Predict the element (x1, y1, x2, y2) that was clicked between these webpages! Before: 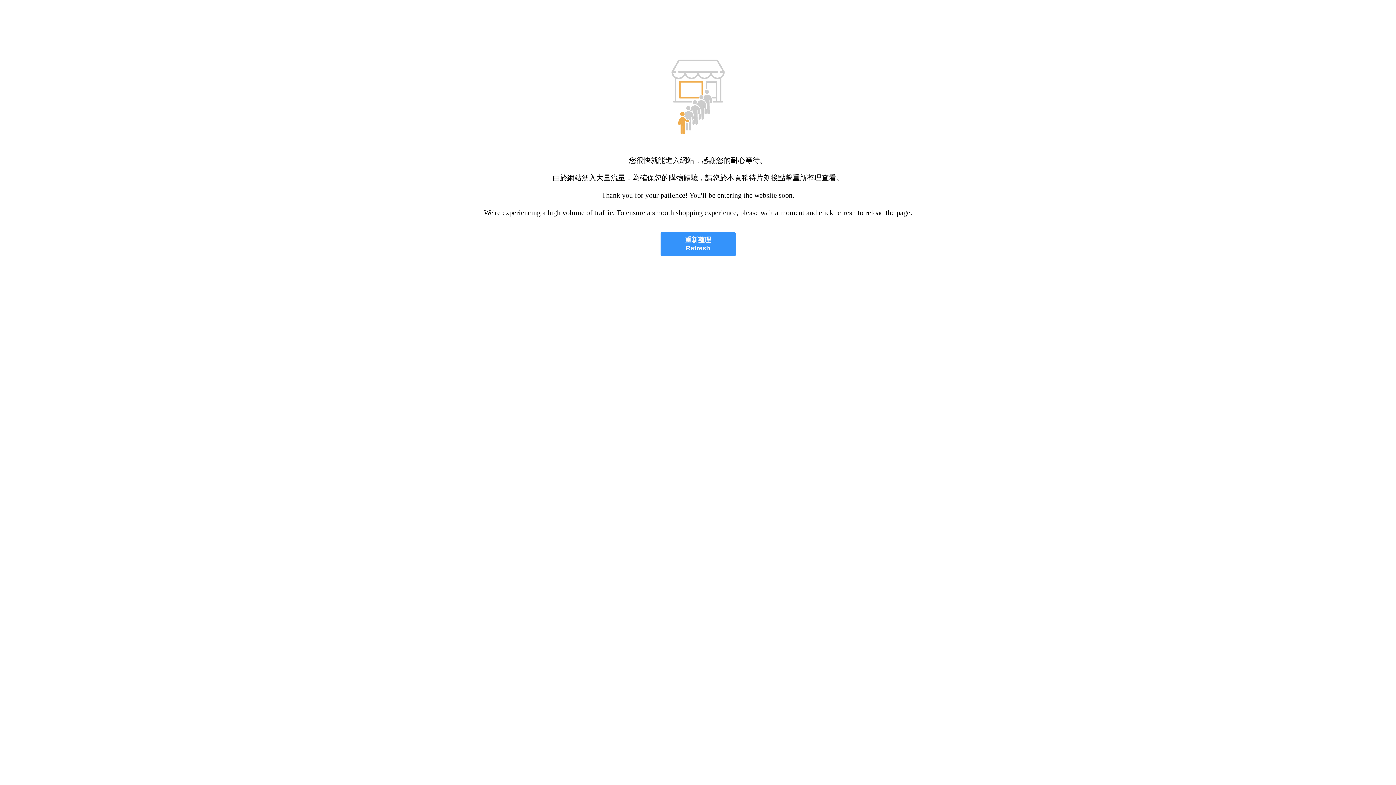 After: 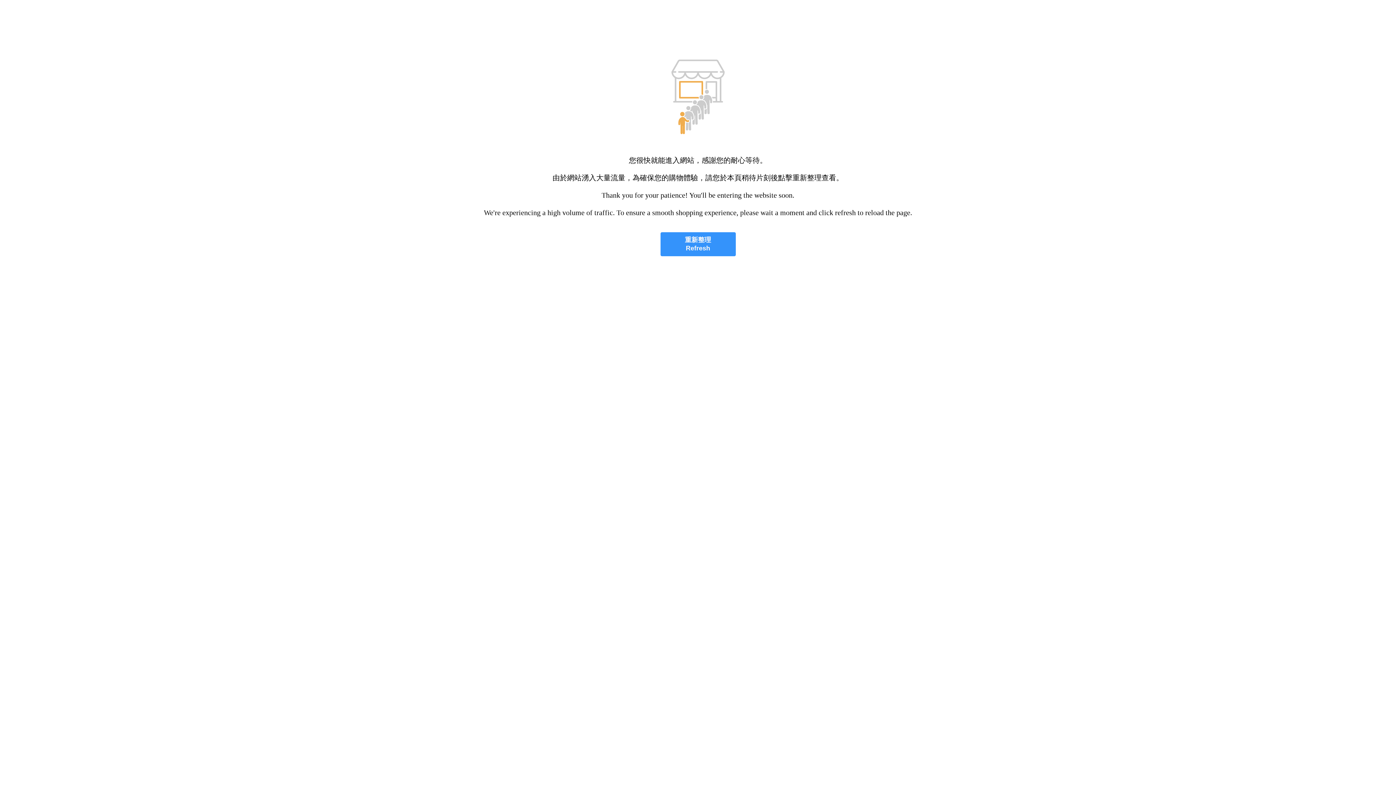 Action: label: 重新整理
Refresh bbox: (660, 232, 735, 256)